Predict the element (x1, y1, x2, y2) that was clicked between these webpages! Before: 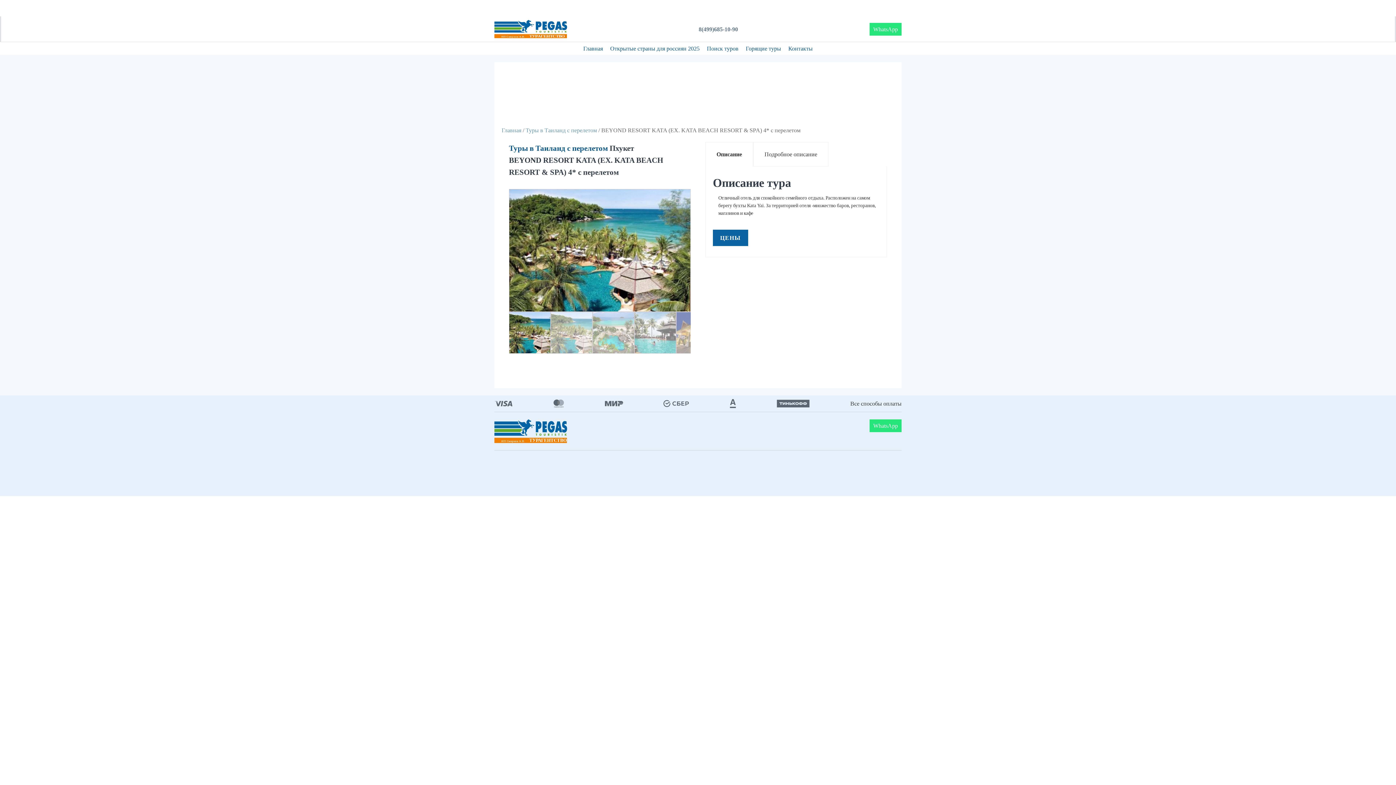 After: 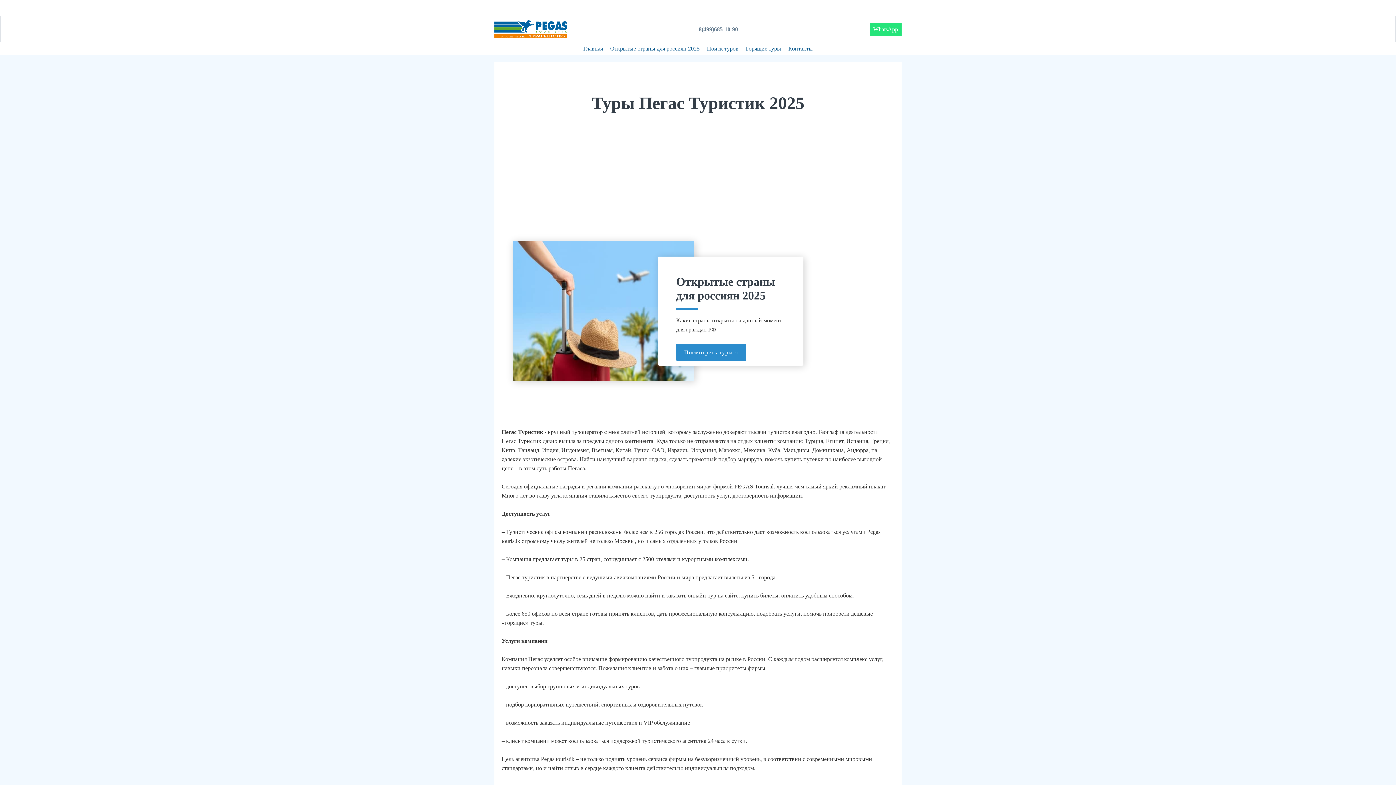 Action: bbox: (501, 127, 521, 133) label: Главная